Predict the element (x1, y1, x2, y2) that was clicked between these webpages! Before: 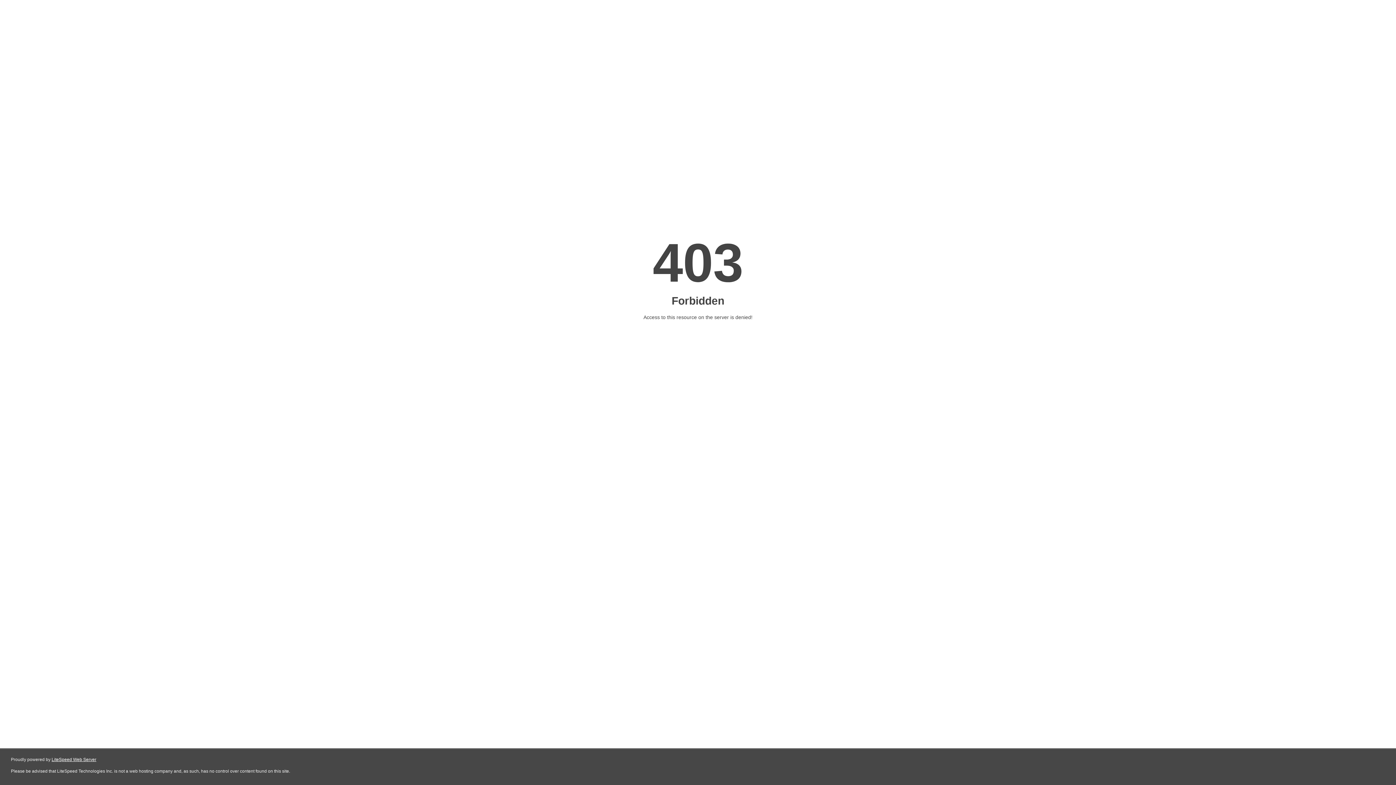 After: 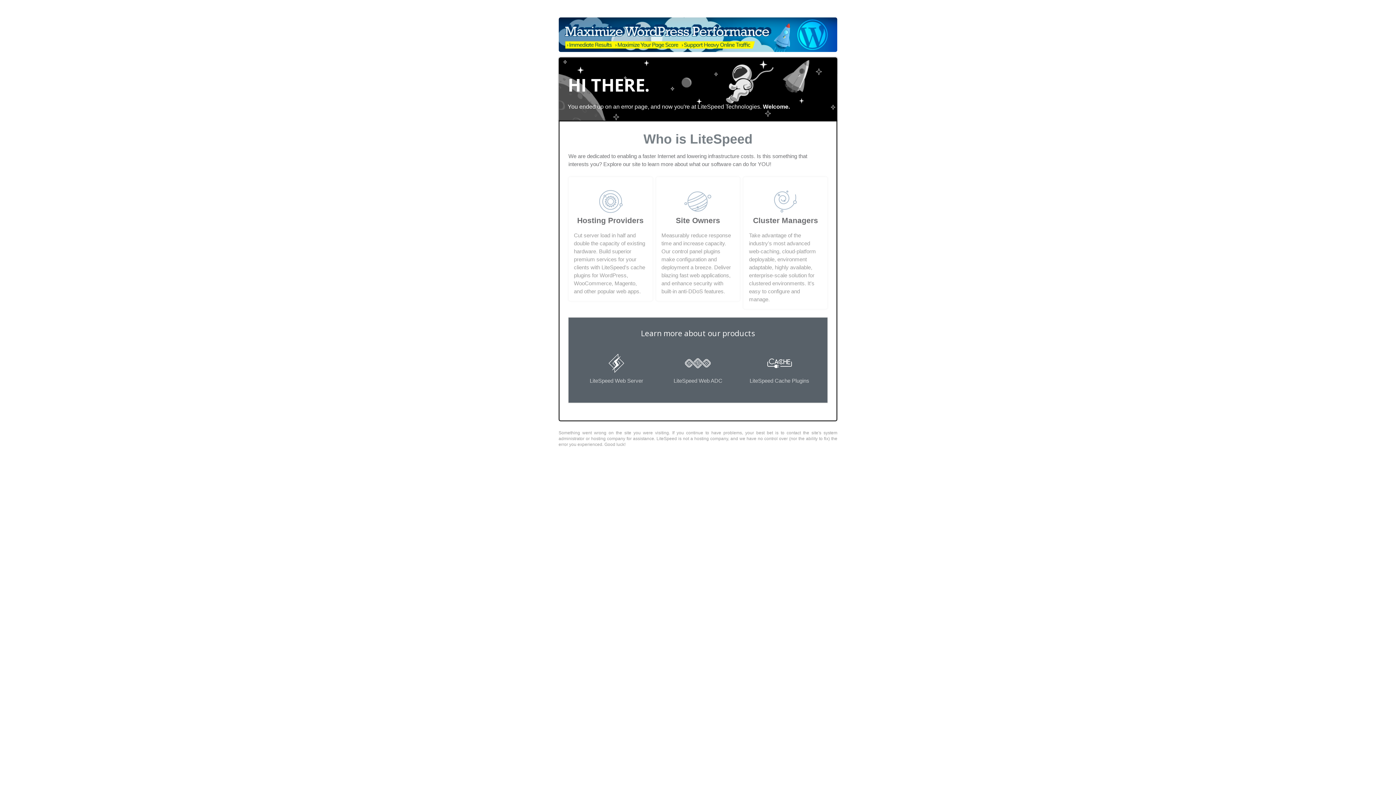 Action: label: LiteSpeed Web Server bbox: (51, 757, 96, 762)